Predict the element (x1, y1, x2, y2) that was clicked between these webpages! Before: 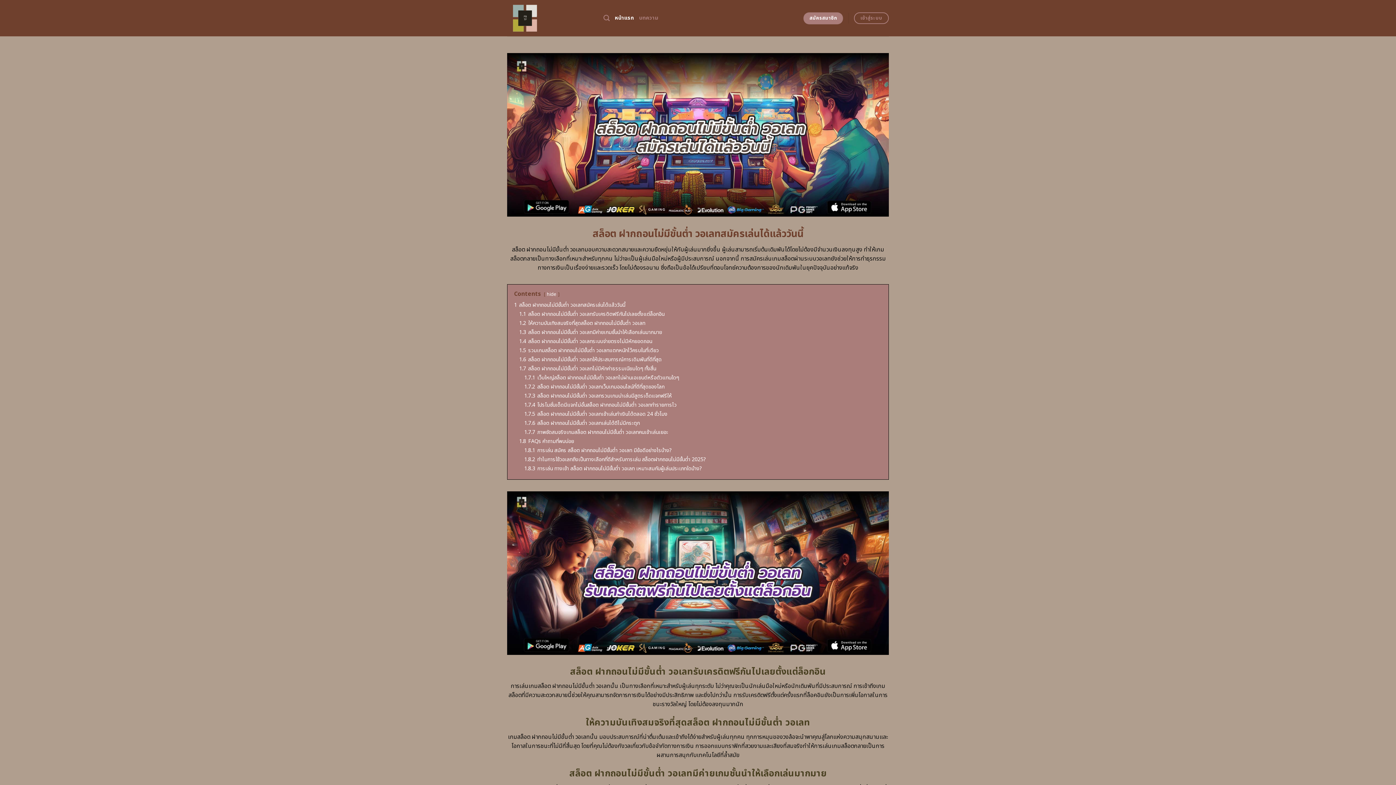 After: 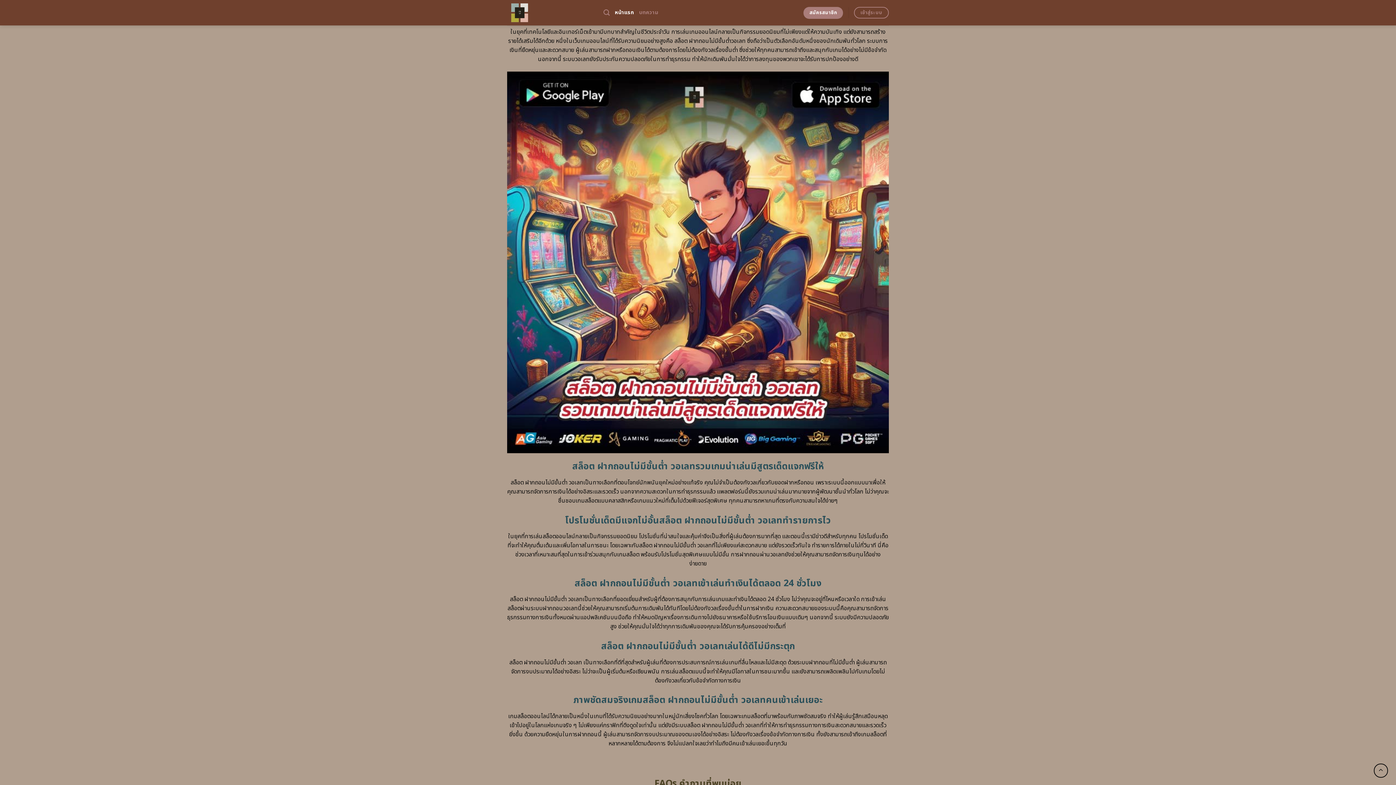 Action: bbox: (524, 383, 664, 390) label: 1.7.2 สล็อต ฝากถอนไม่มีขั้นต่ำ วอเลทเว็บเกมออนไลน์ที่ดีที่สุดของโลก